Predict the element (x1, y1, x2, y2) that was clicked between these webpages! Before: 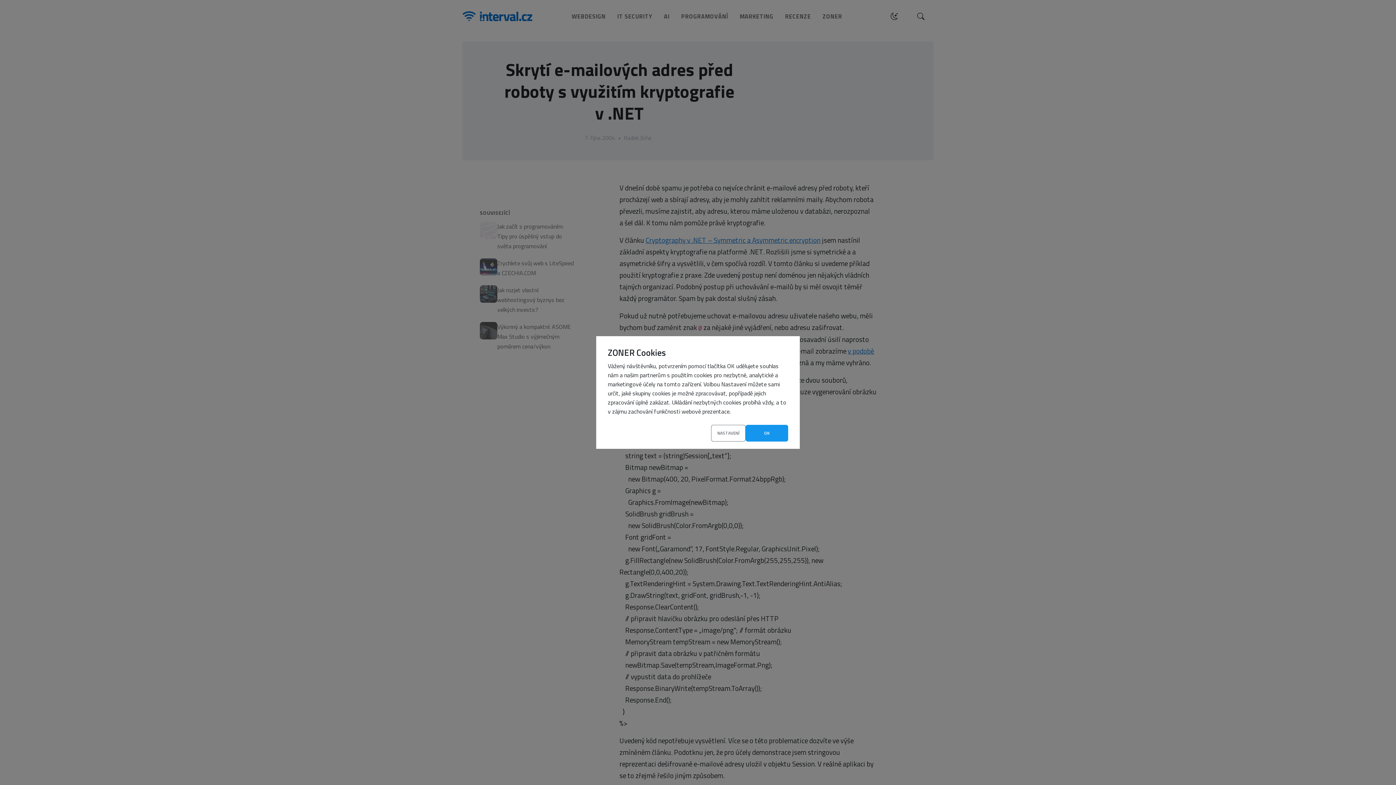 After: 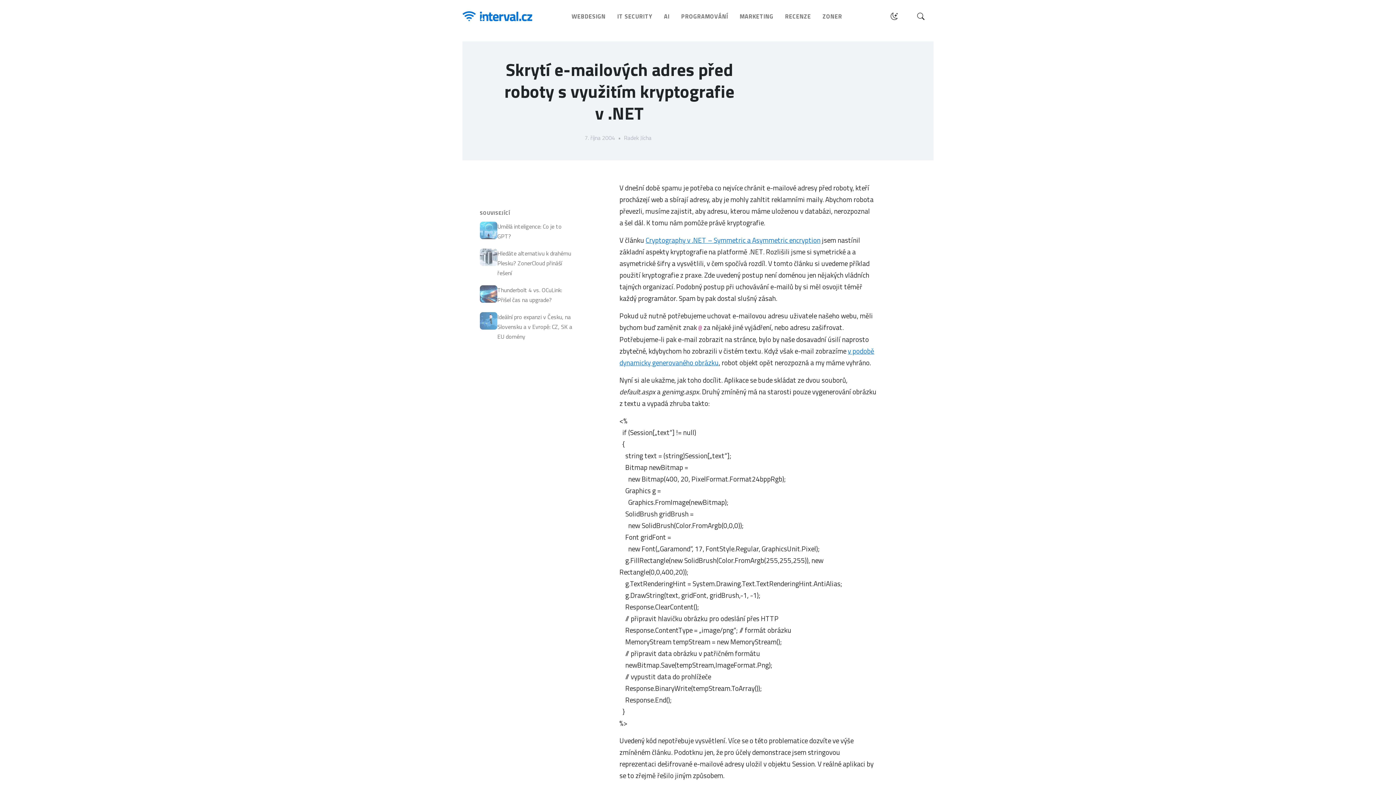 Action: label: OK bbox: (745, 425, 788, 441)